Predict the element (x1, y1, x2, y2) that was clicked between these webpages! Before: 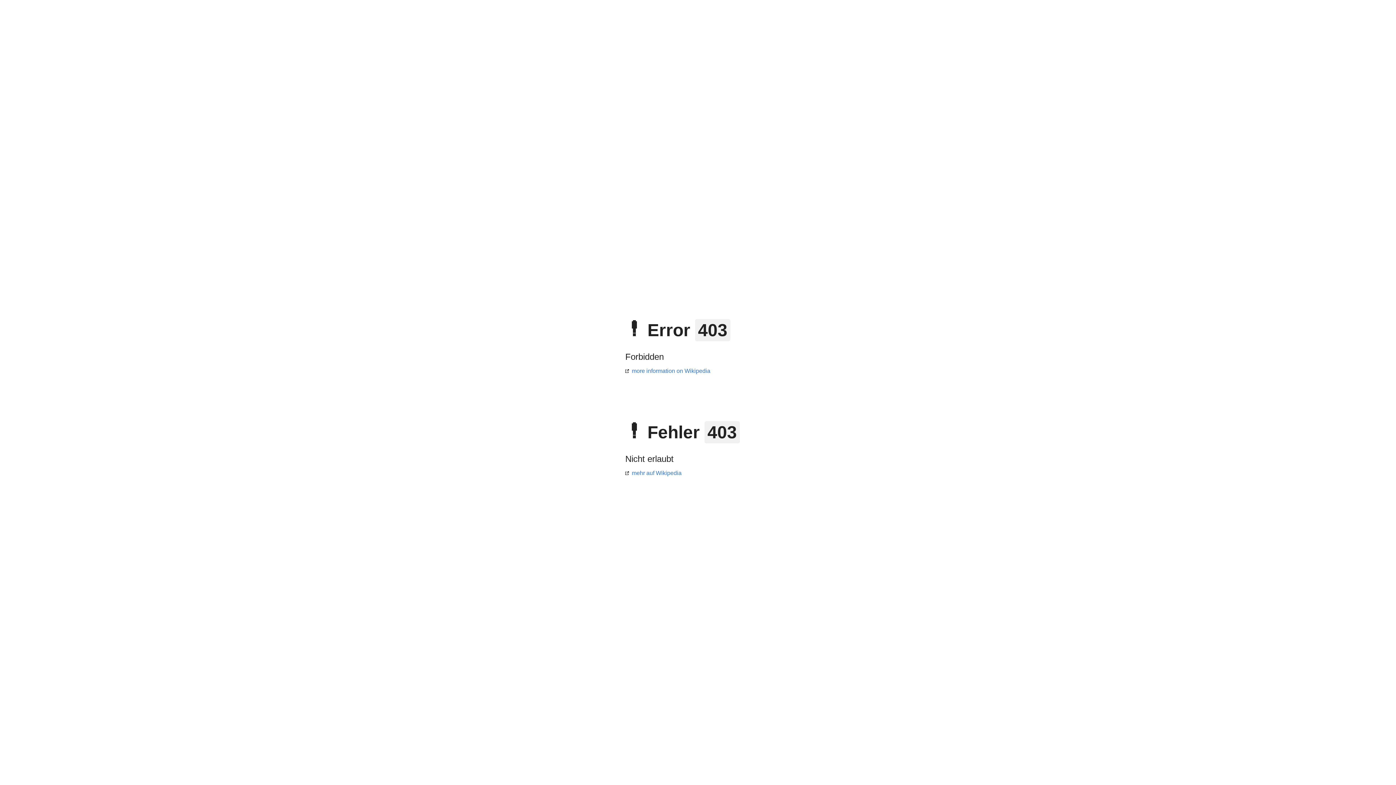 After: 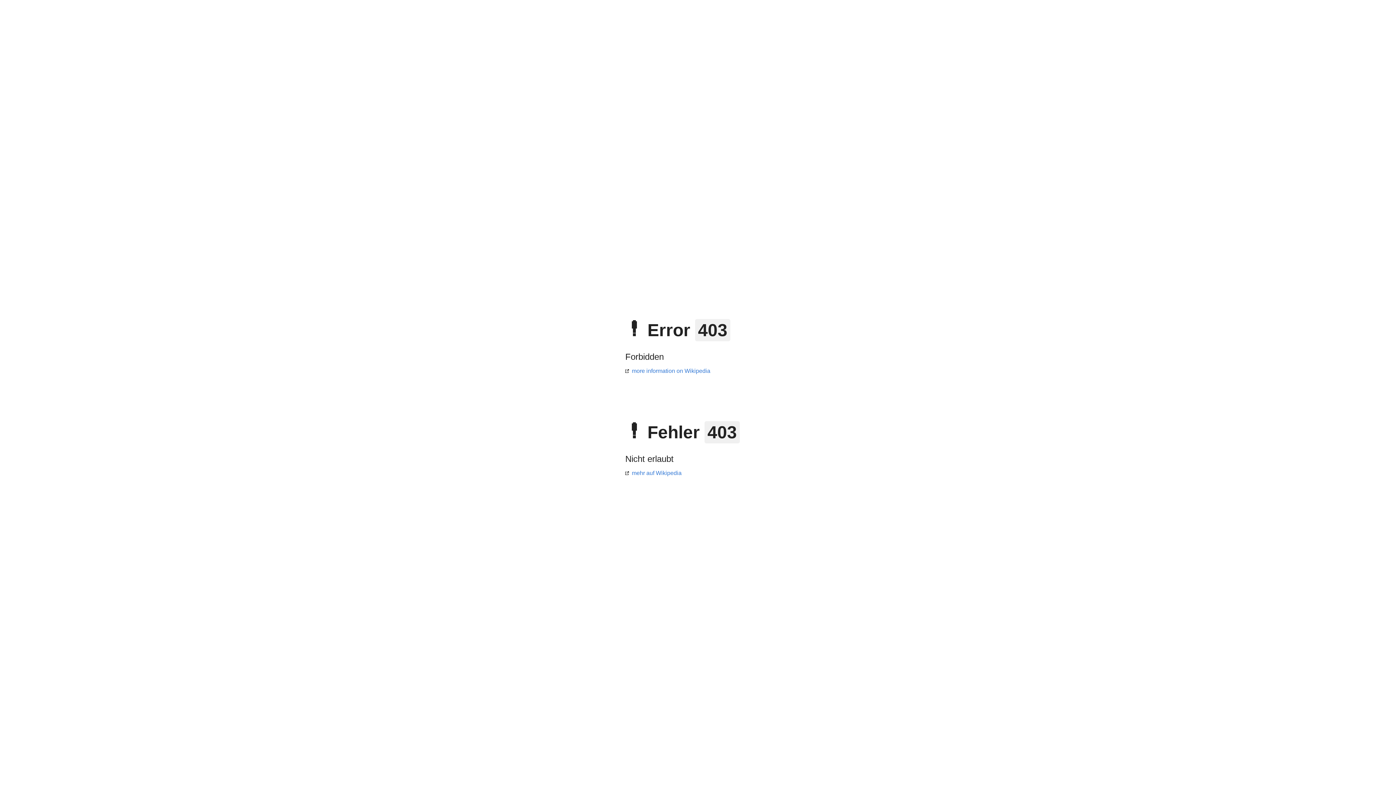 Action: bbox: (625, 368, 710, 374) label: more information on Wikipedia